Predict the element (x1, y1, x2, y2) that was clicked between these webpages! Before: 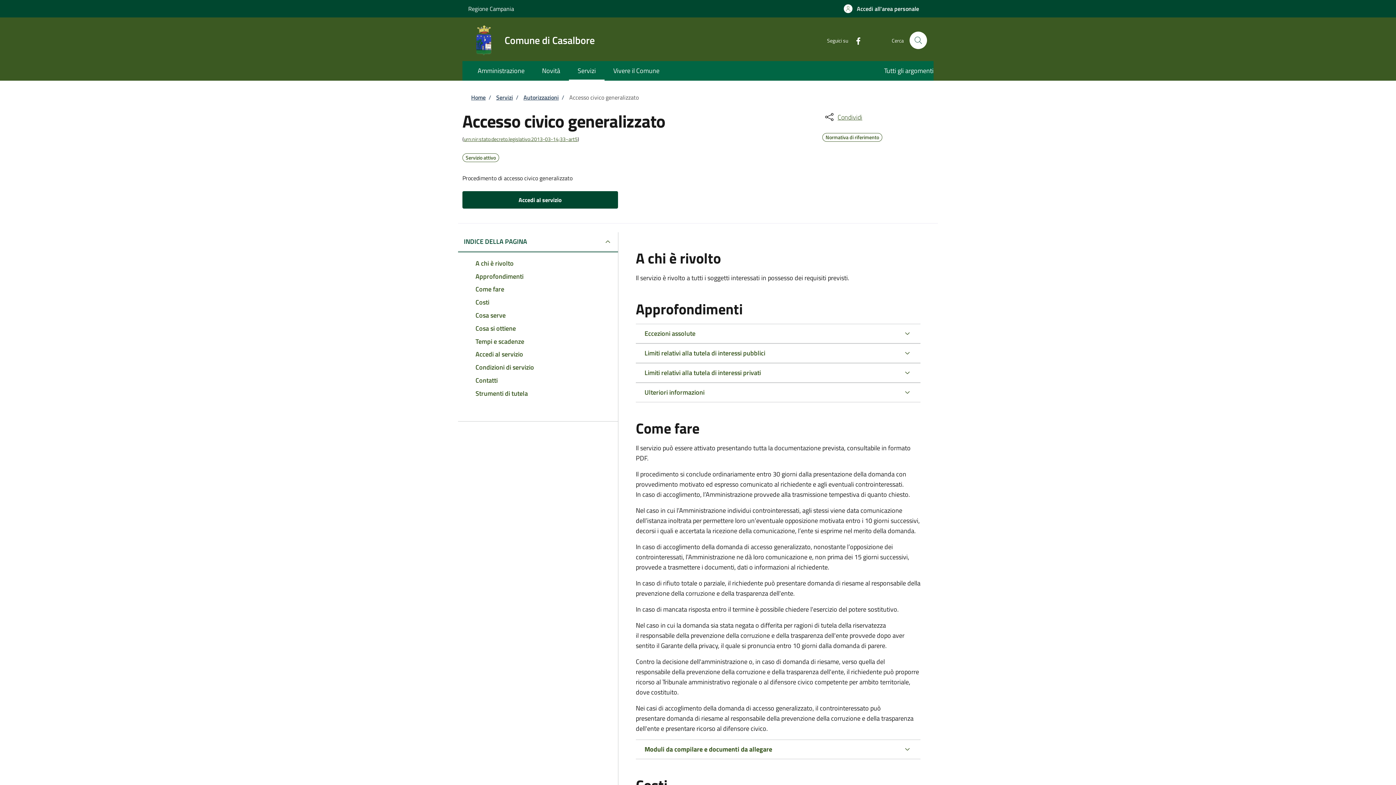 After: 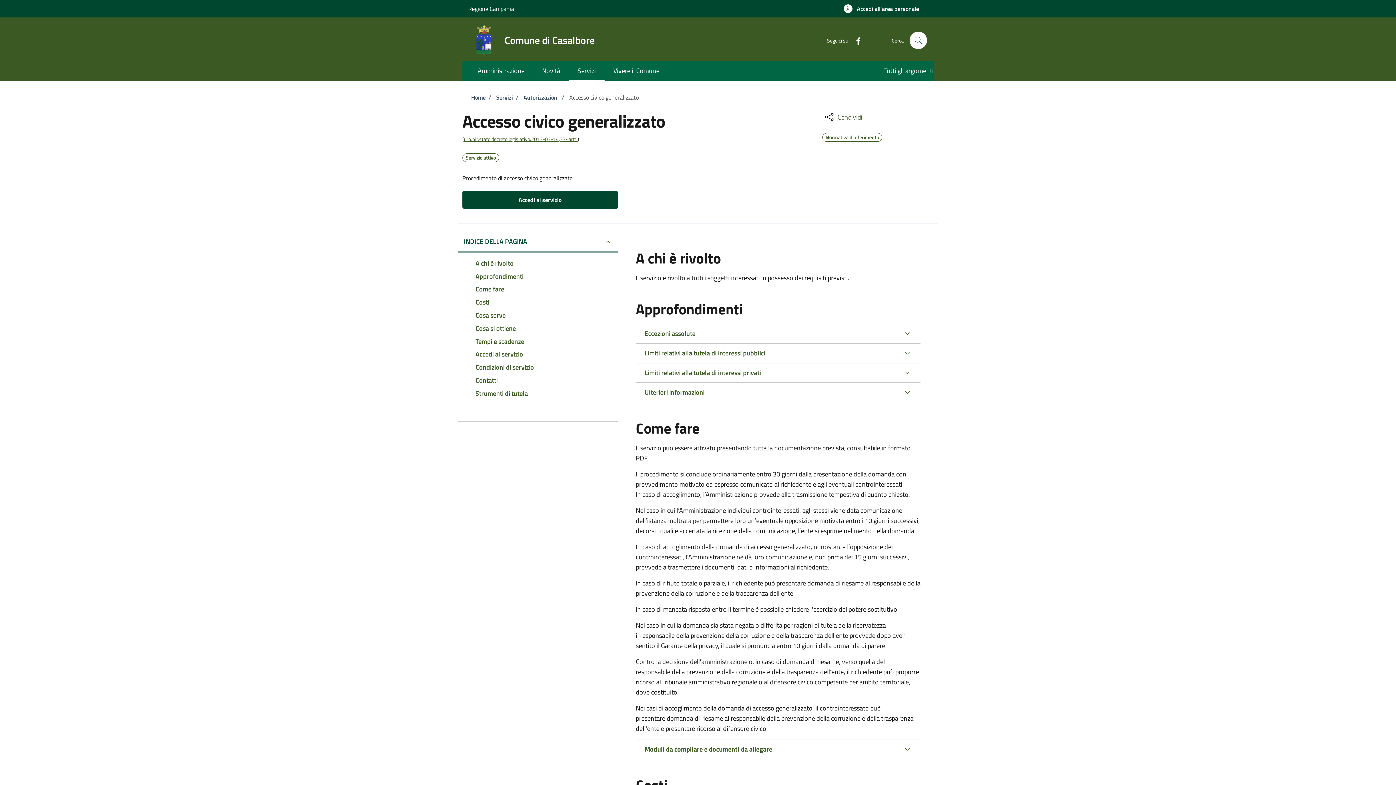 Action: label: Facebook bbox: (848, 35, 862, 45)